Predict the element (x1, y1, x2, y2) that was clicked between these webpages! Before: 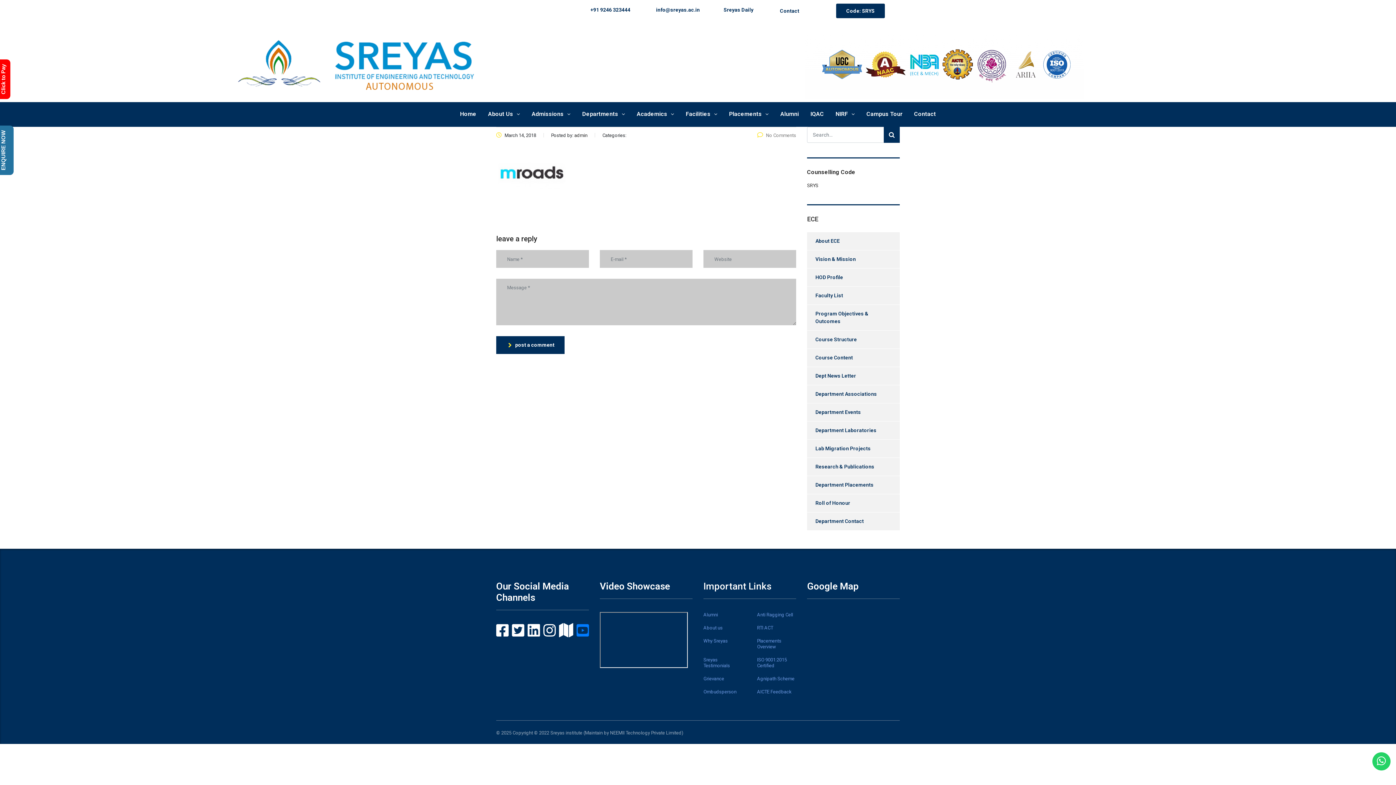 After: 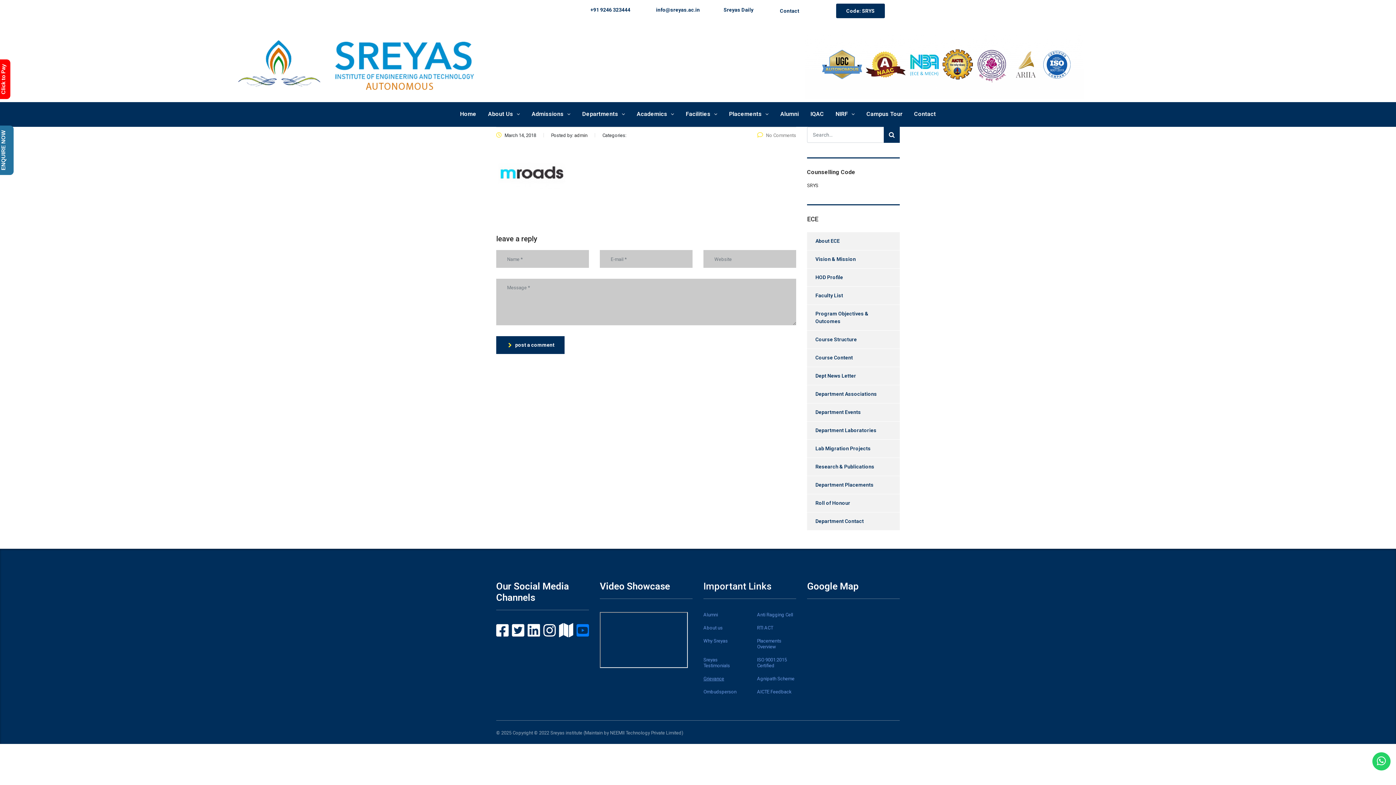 Action: bbox: (703, 676, 724, 682) label: Grievance